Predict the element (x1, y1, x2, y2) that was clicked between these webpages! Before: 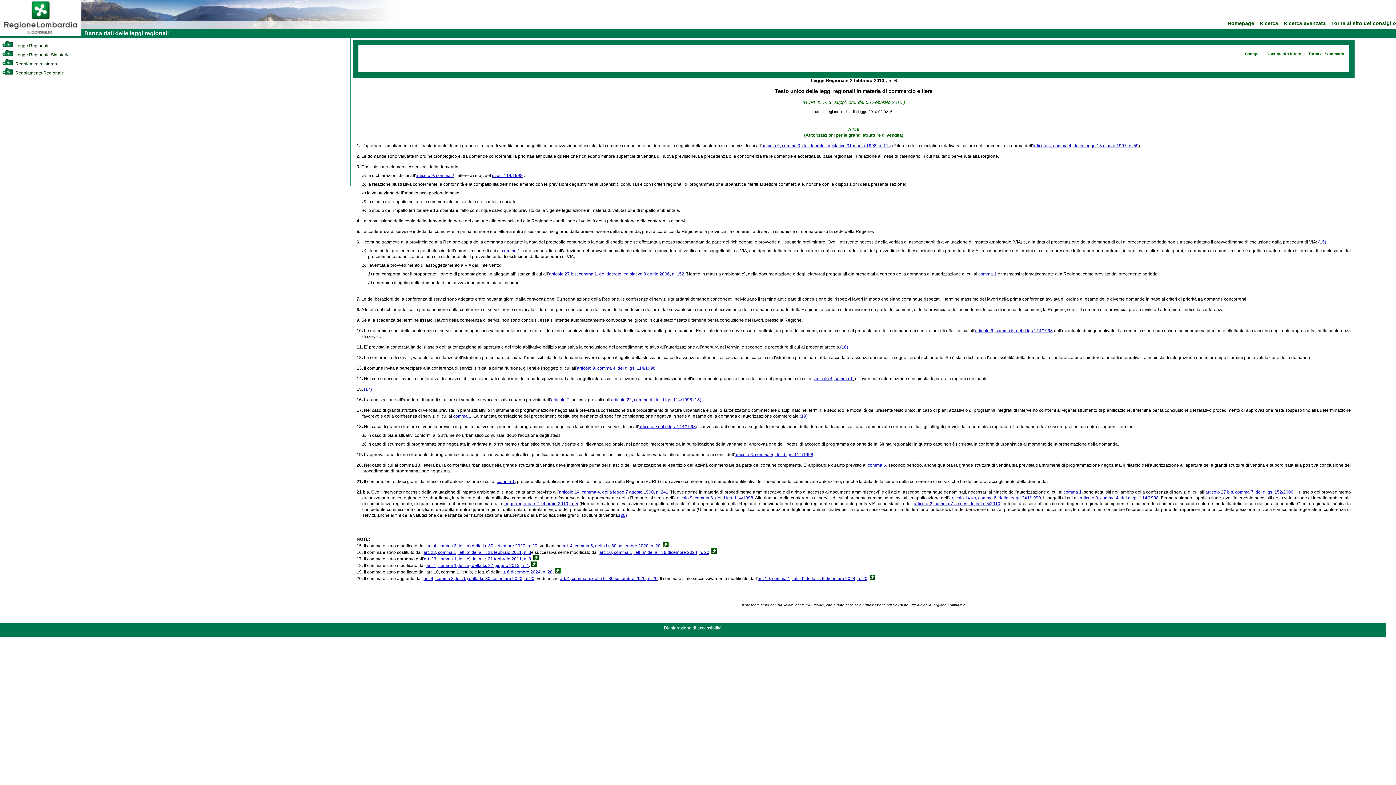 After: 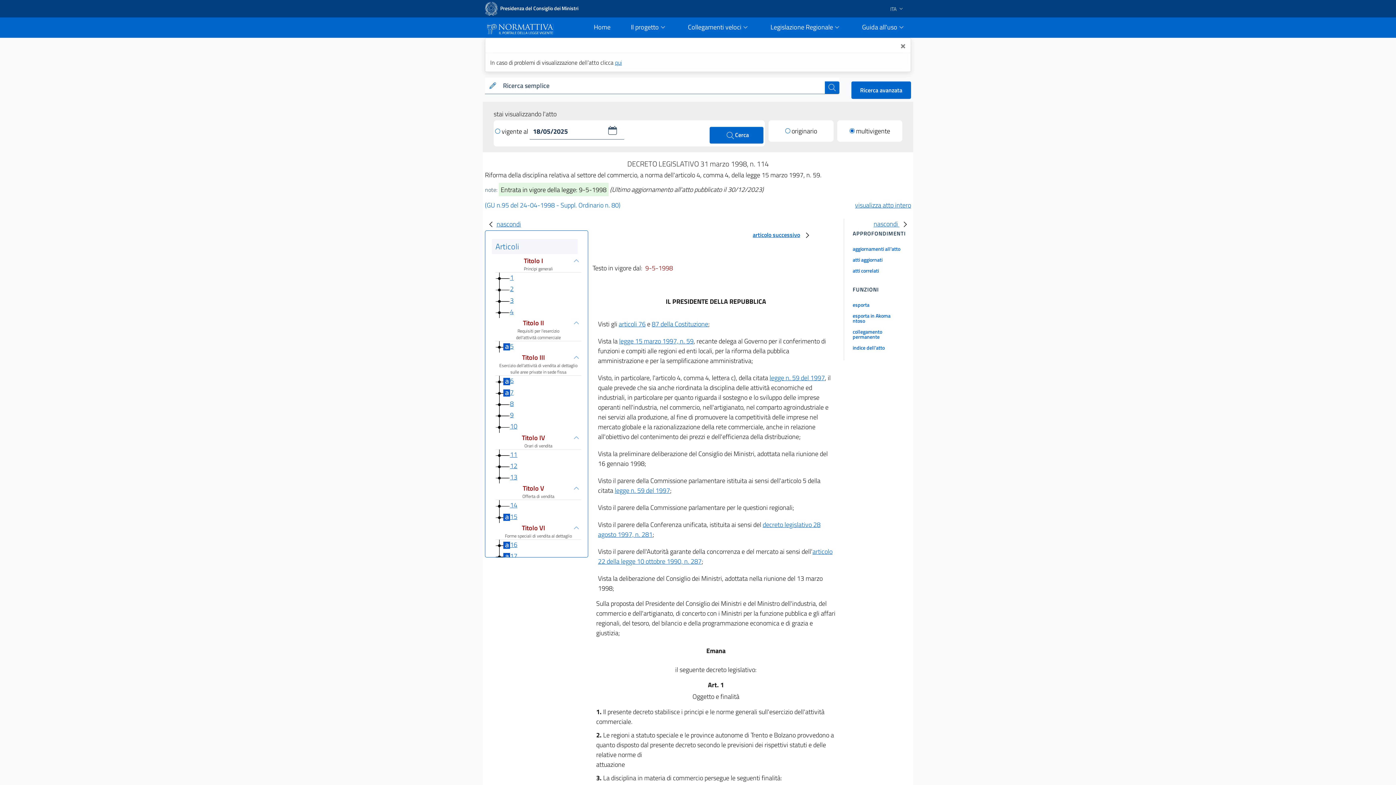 Action: label: articolo 9 del d.lgs. 114/1998 bbox: (638, 424, 696, 429)